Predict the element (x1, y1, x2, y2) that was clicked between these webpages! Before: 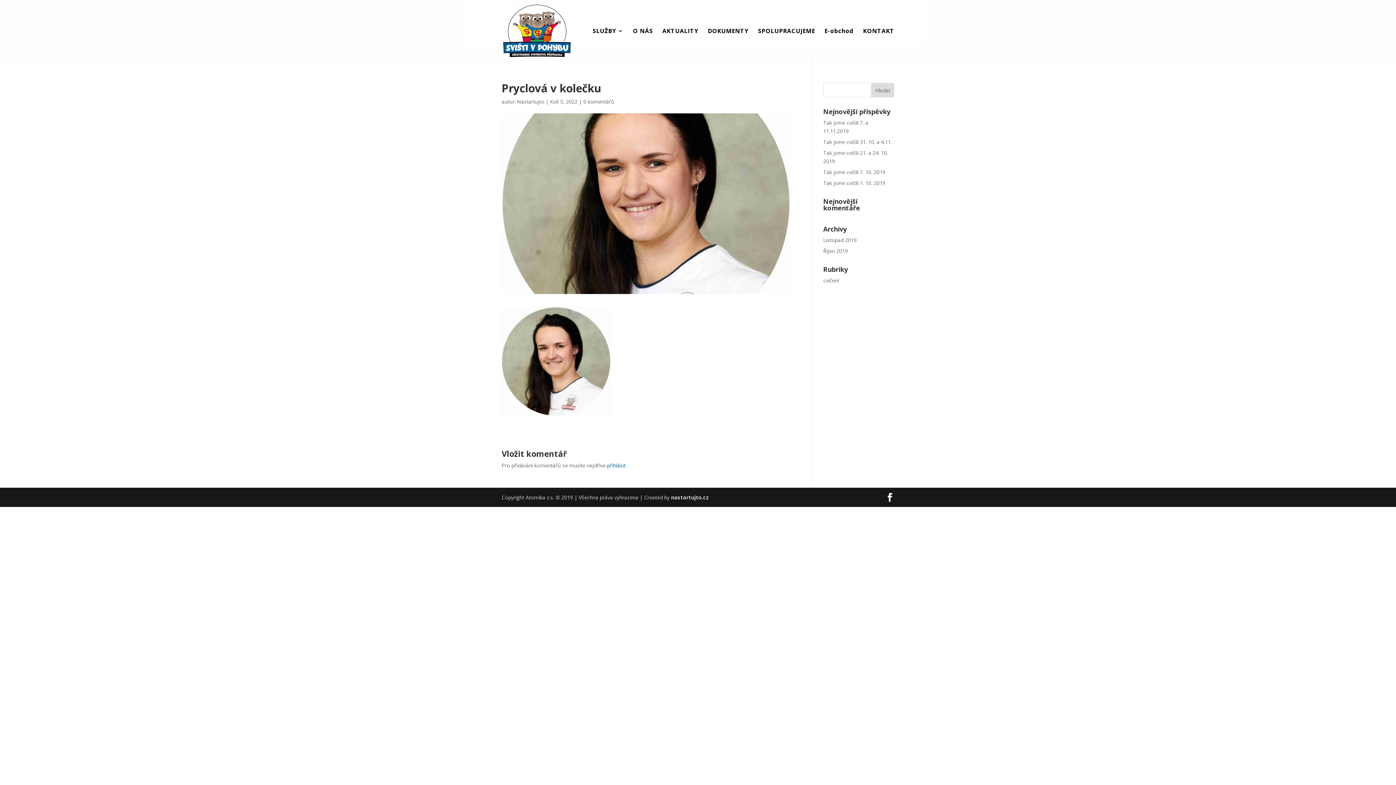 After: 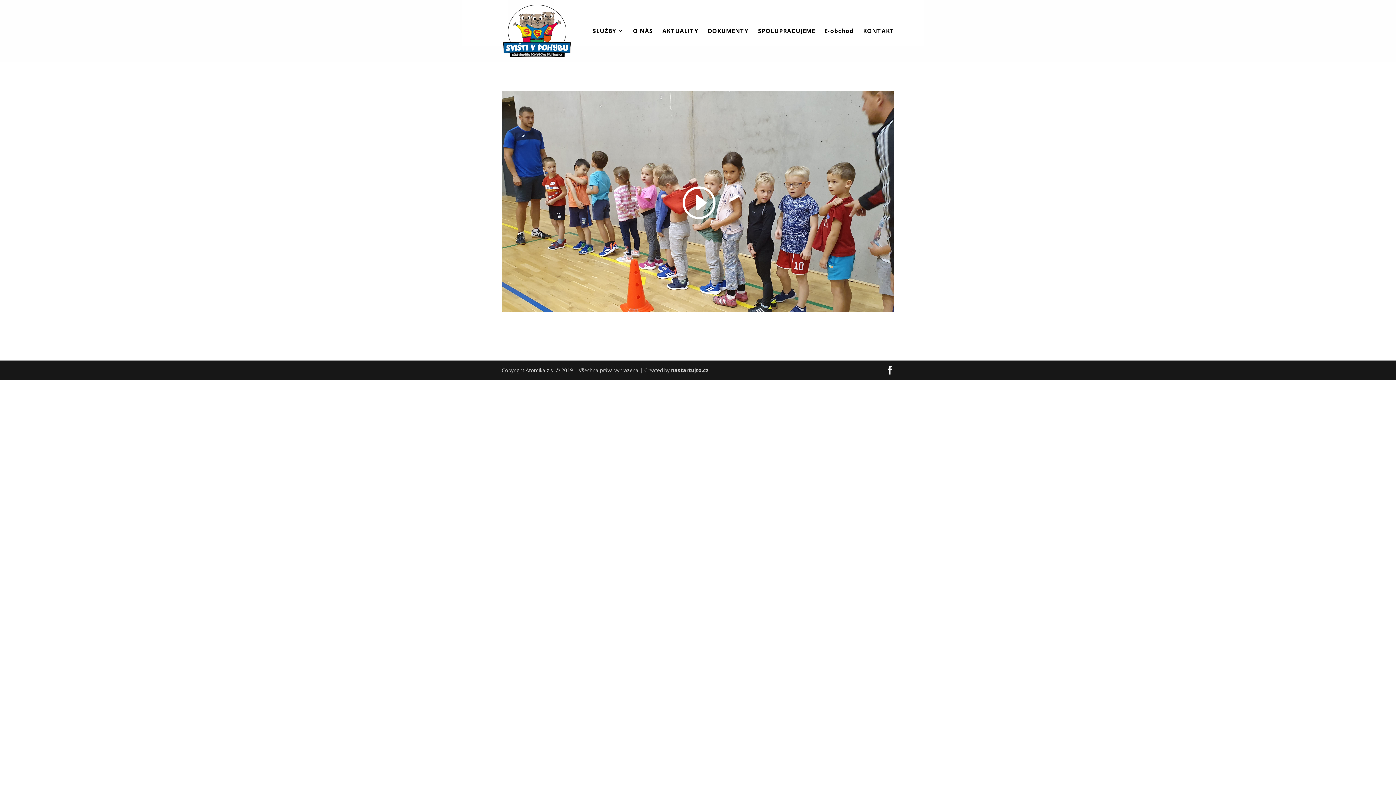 Action: bbox: (823, 138, 892, 145) label: Tak jsme cvičili 31. 10. a 4.11.